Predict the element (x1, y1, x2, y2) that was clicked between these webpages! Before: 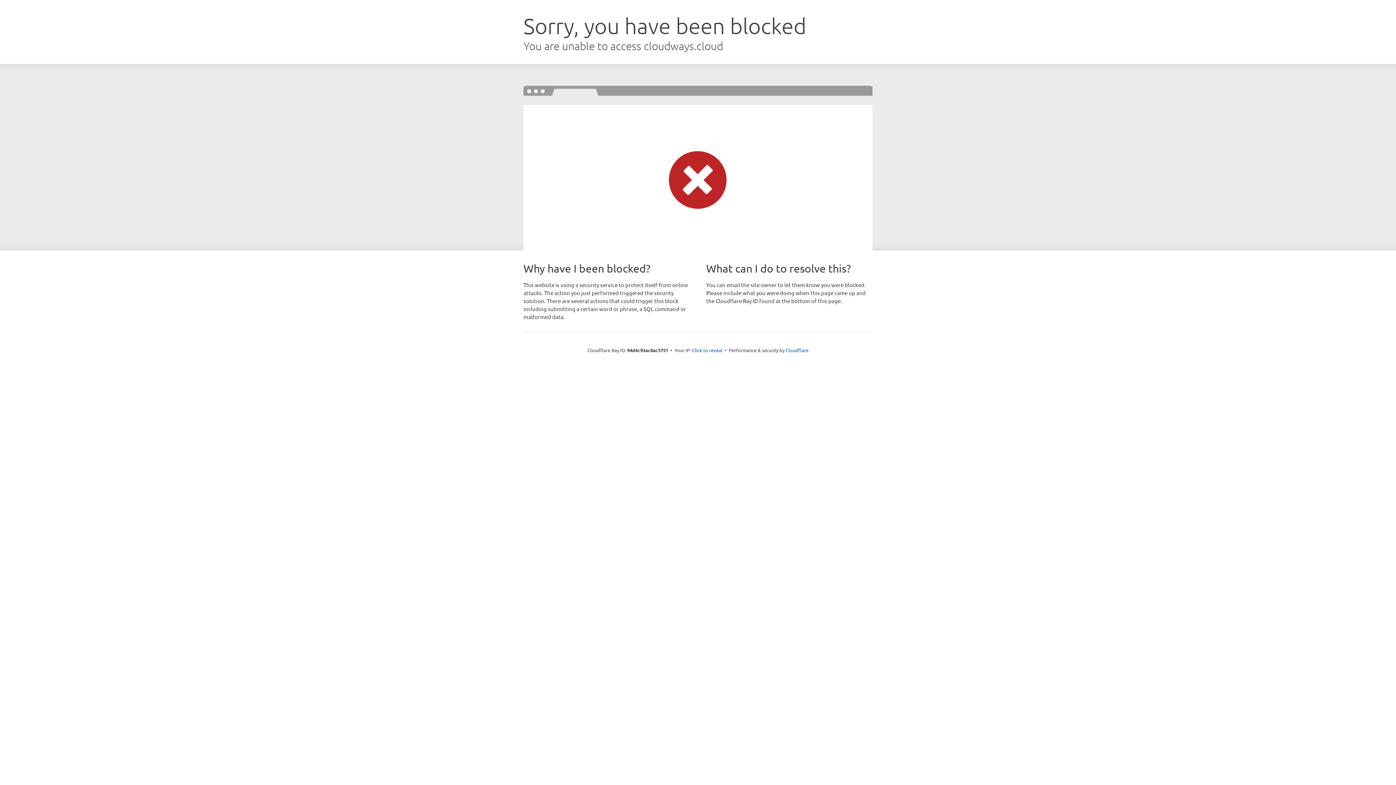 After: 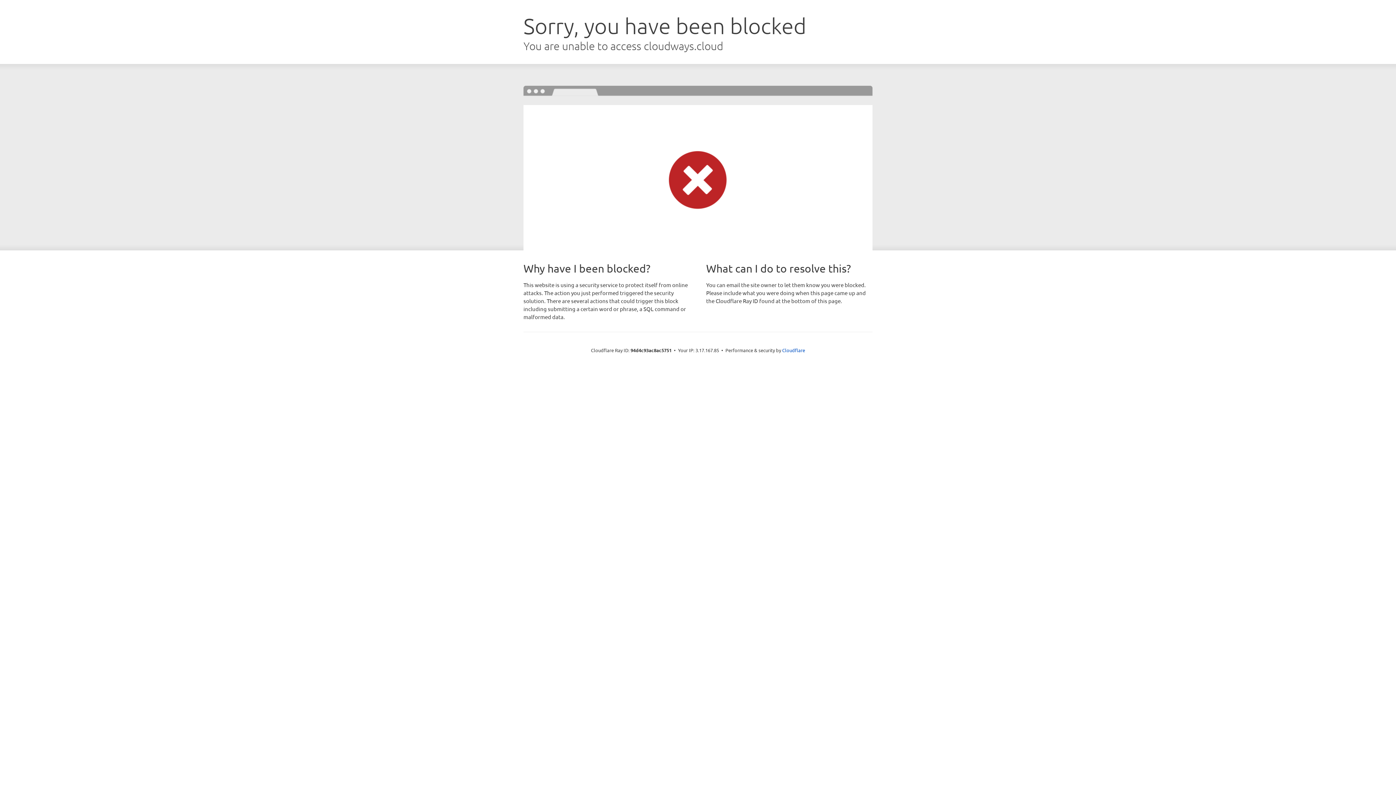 Action: bbox: (692, 346, 722, 353) label: Click to reveal